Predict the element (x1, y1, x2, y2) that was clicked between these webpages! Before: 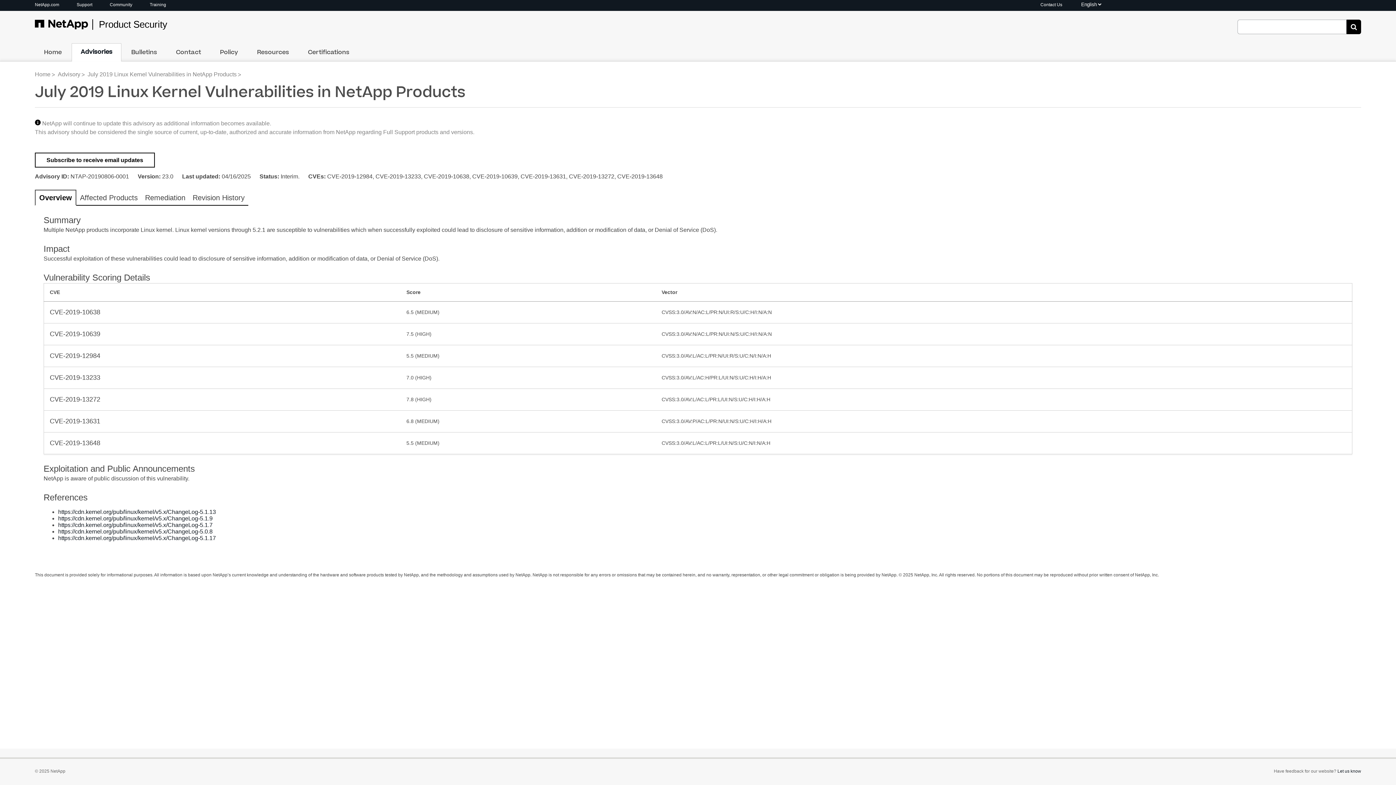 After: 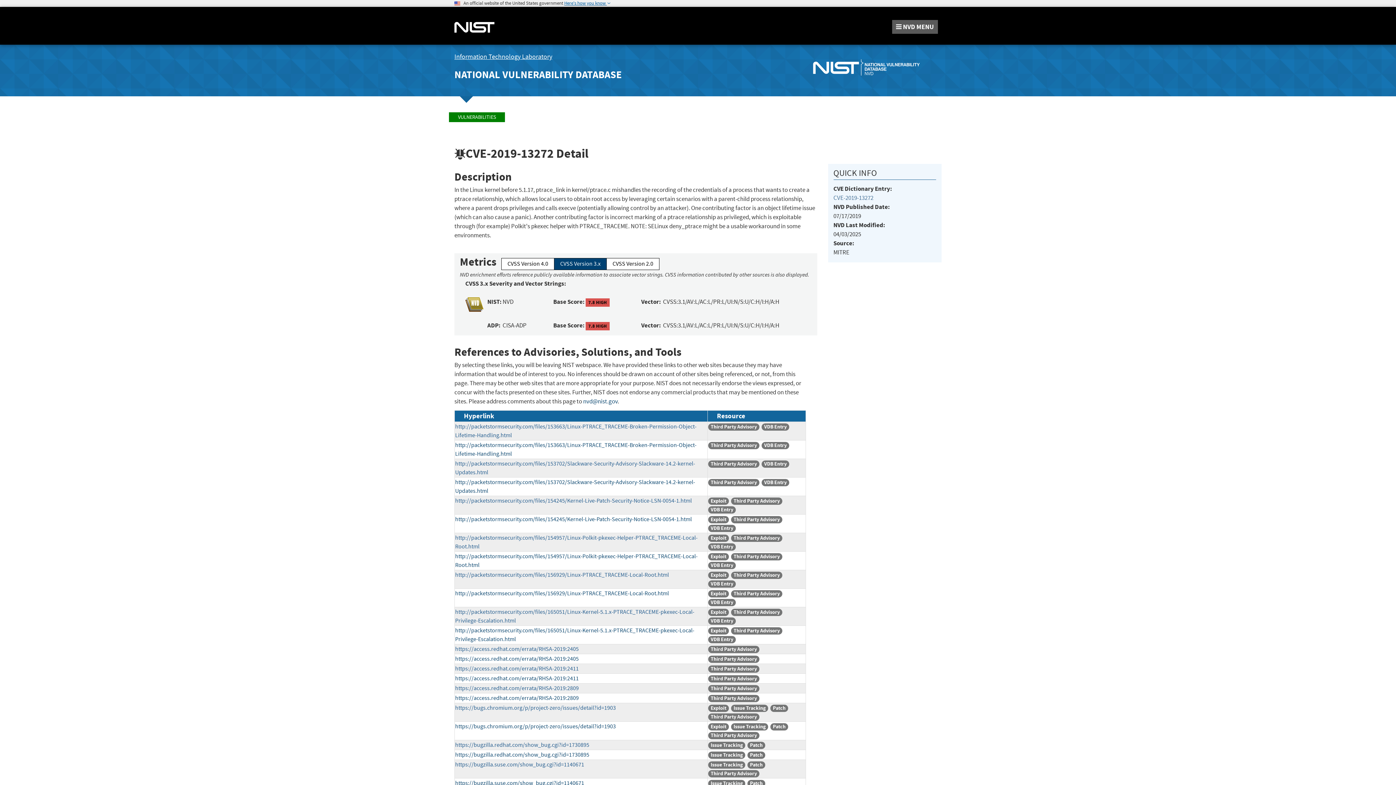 Action: bbox: (49, 394, 100, 404) label: CVE-2019-13272